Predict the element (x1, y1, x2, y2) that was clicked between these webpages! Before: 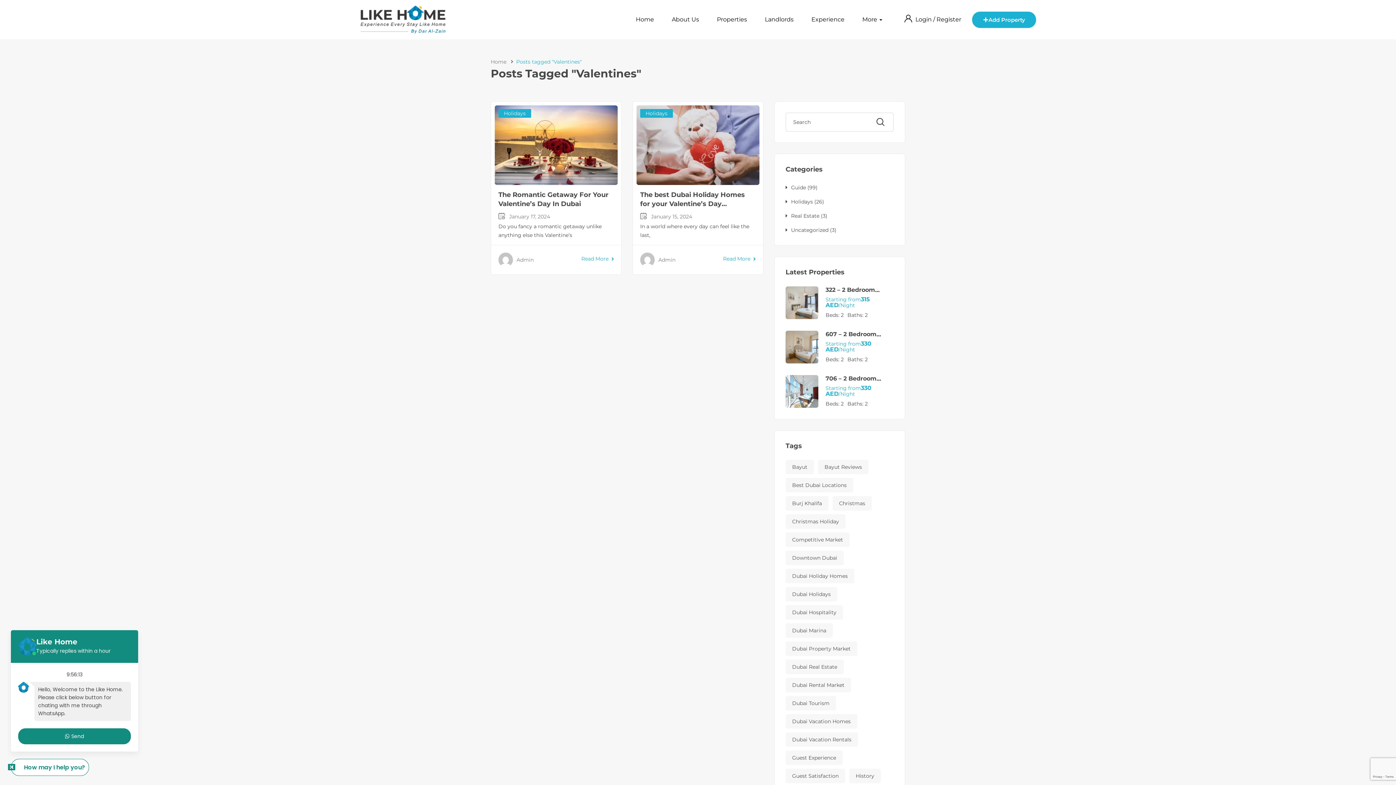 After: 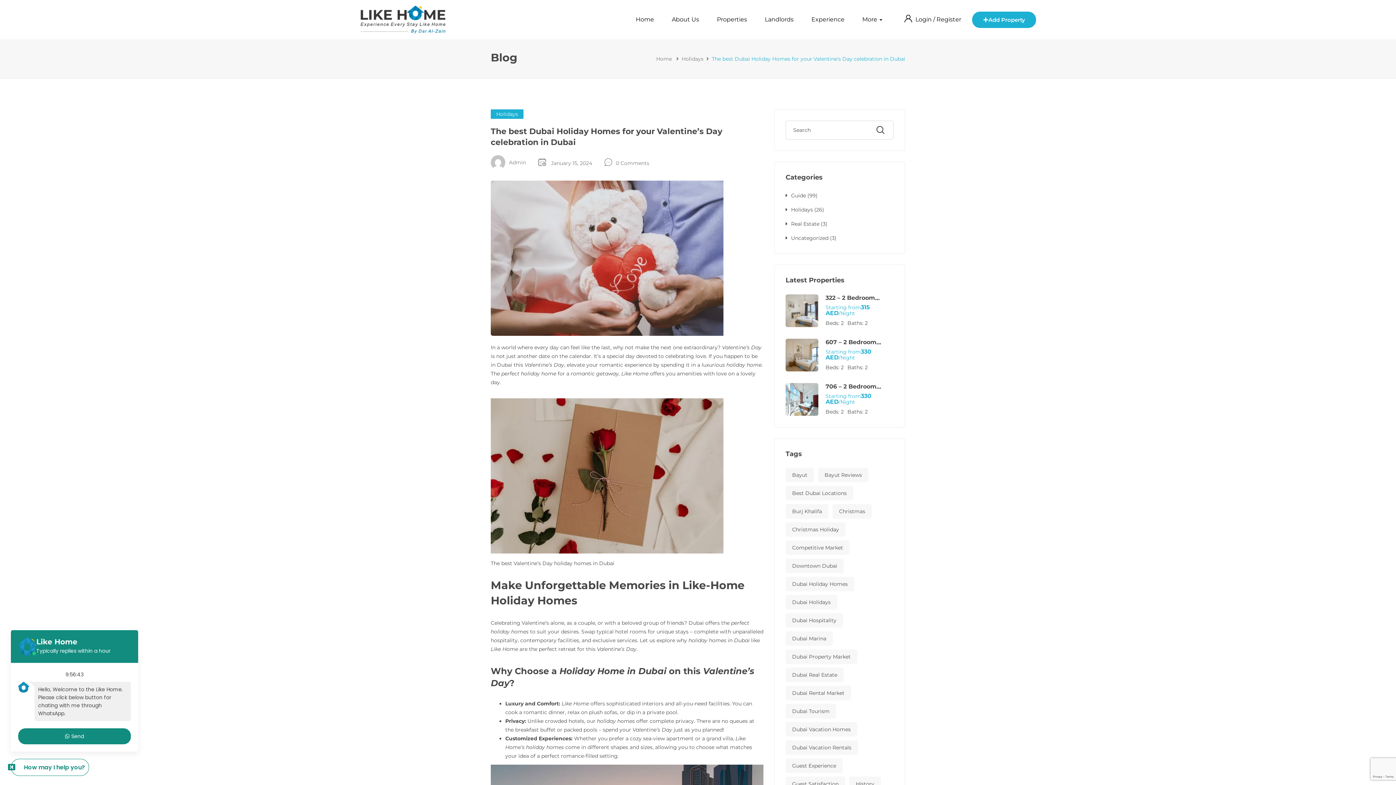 Action: label: Read More bbox: (723, 254, 756, 263)